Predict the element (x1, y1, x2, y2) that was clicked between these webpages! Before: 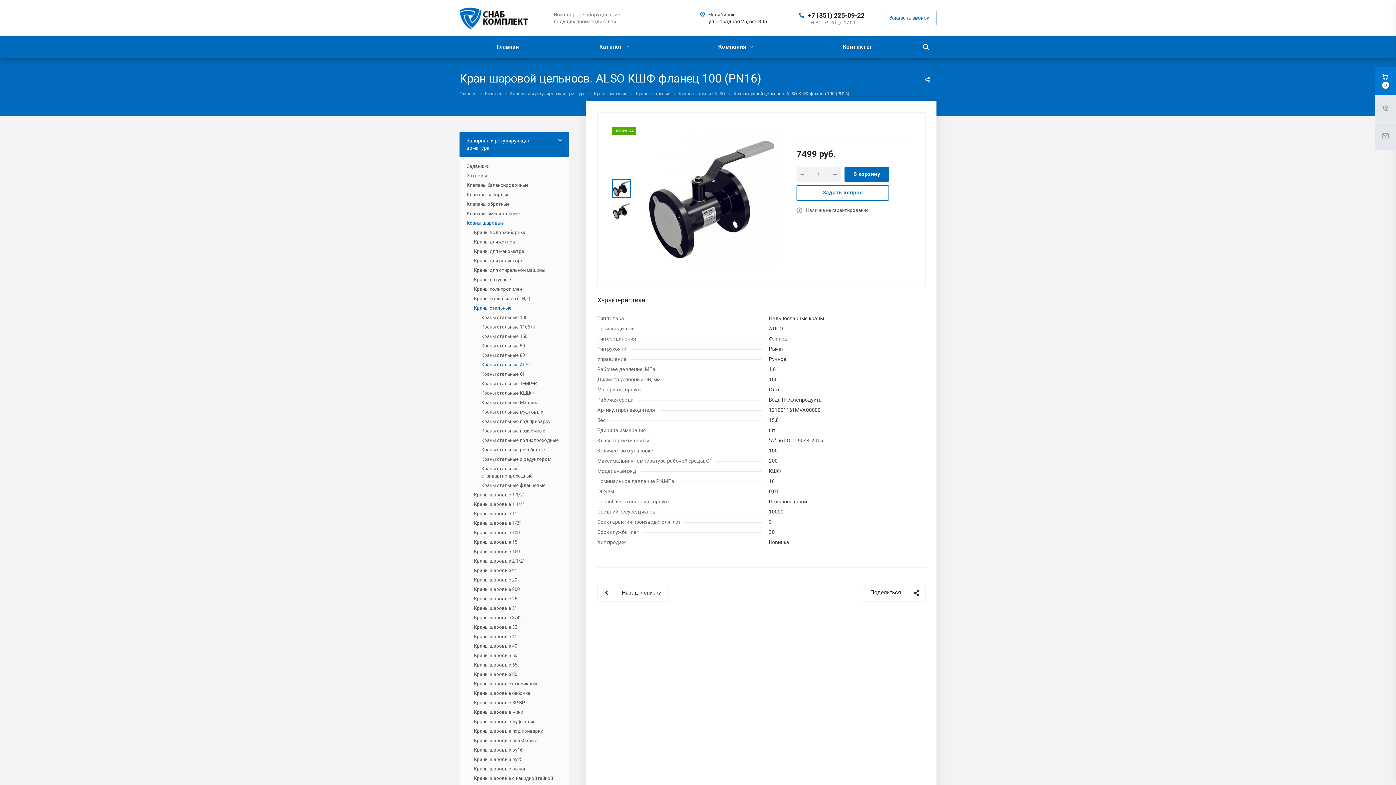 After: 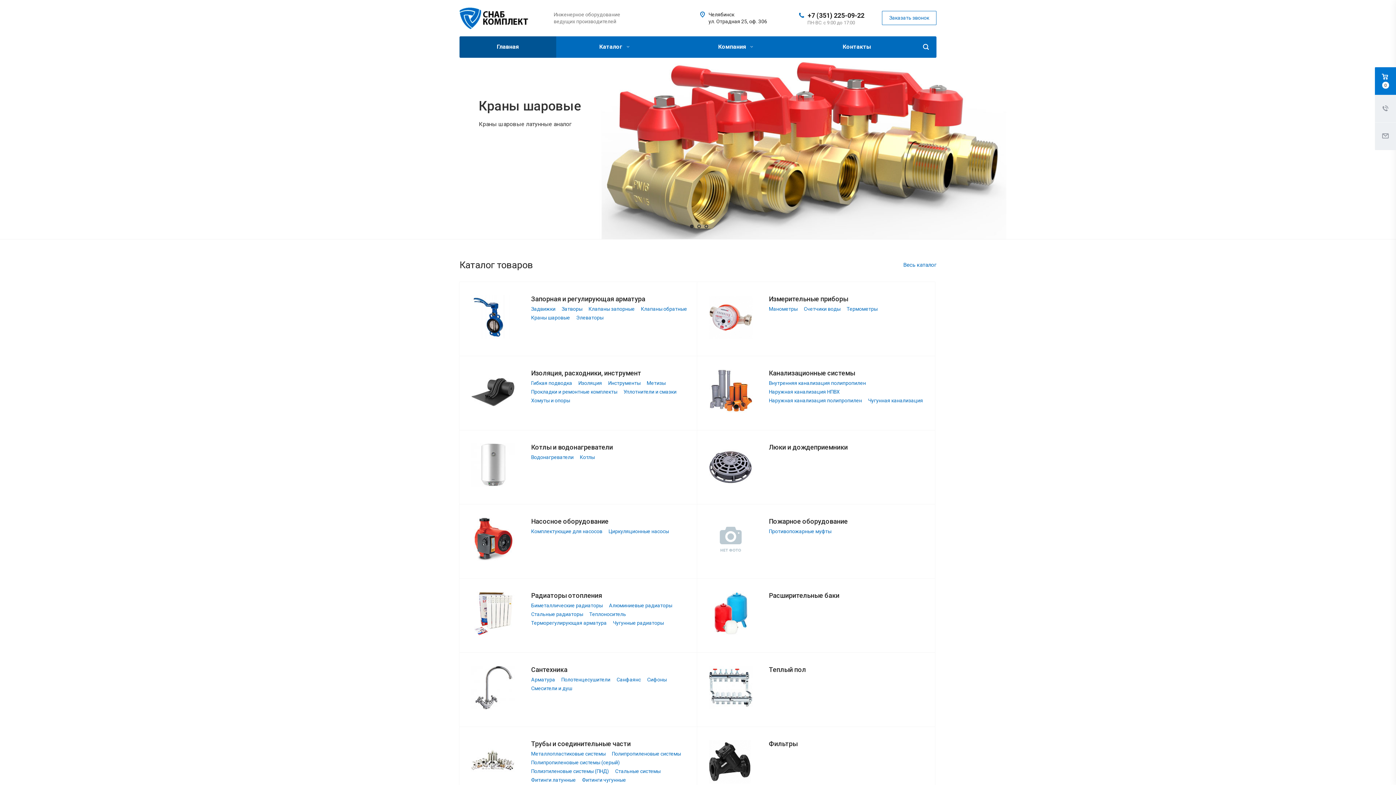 Action: bbox: (459, 91, 476, 96) label: Главная